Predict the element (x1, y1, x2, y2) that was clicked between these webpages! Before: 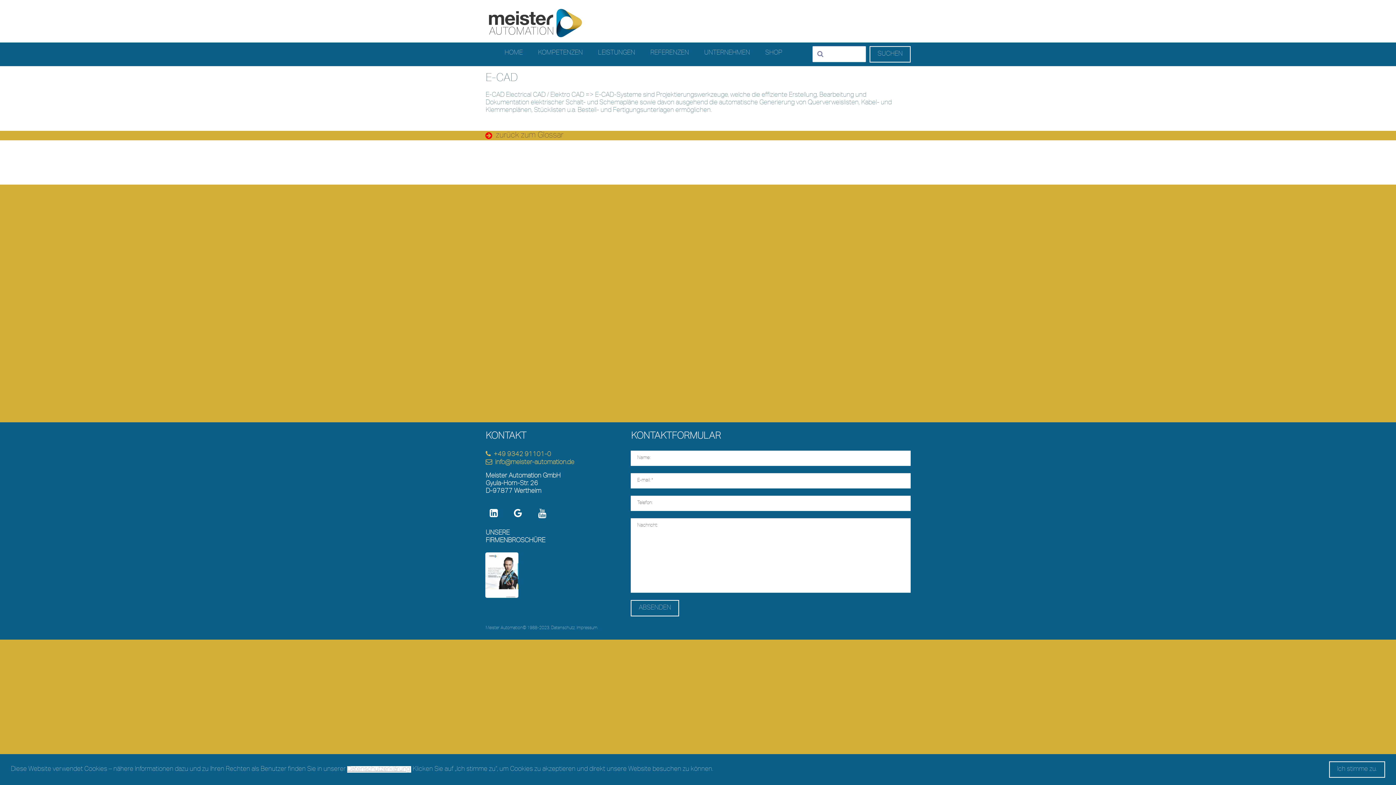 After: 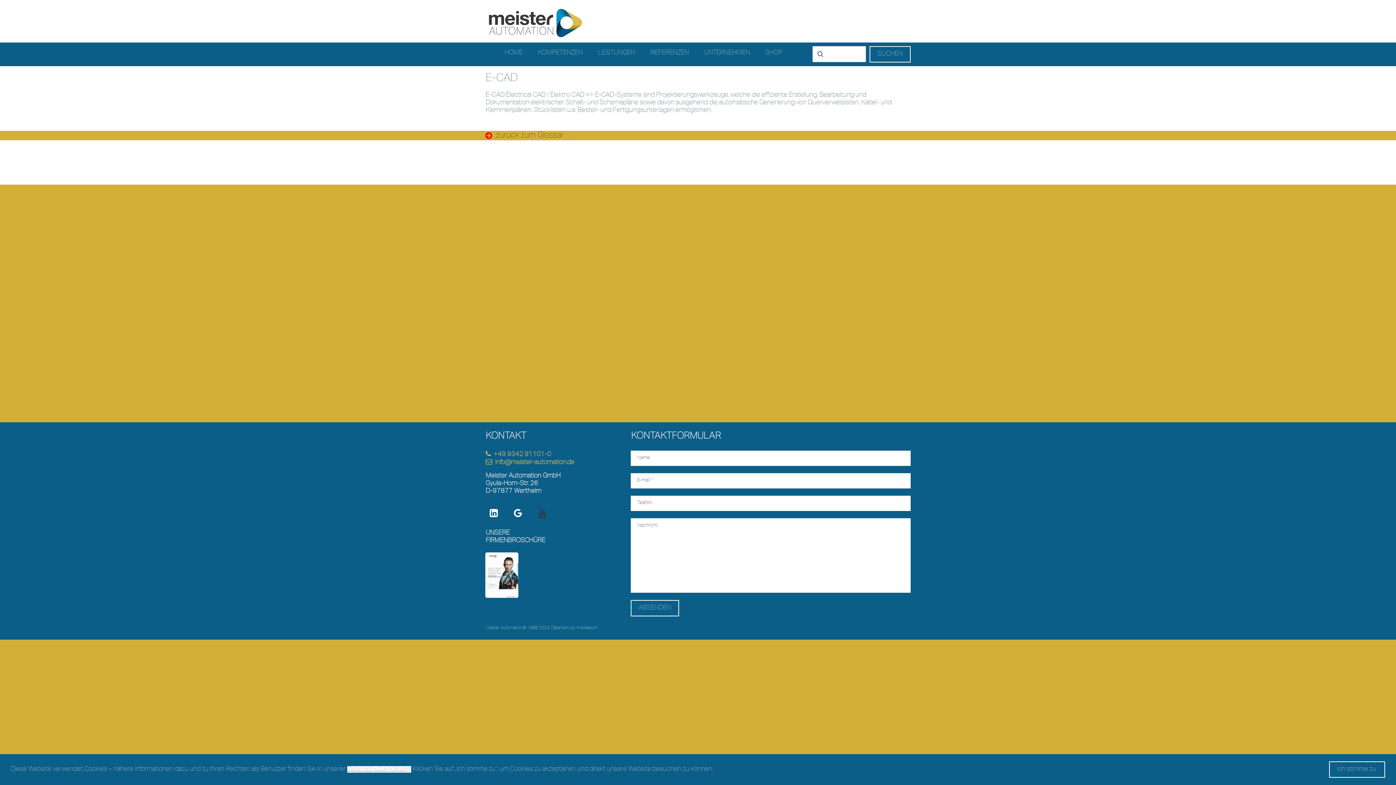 Action: bbox: (533, 505, 550, 522)